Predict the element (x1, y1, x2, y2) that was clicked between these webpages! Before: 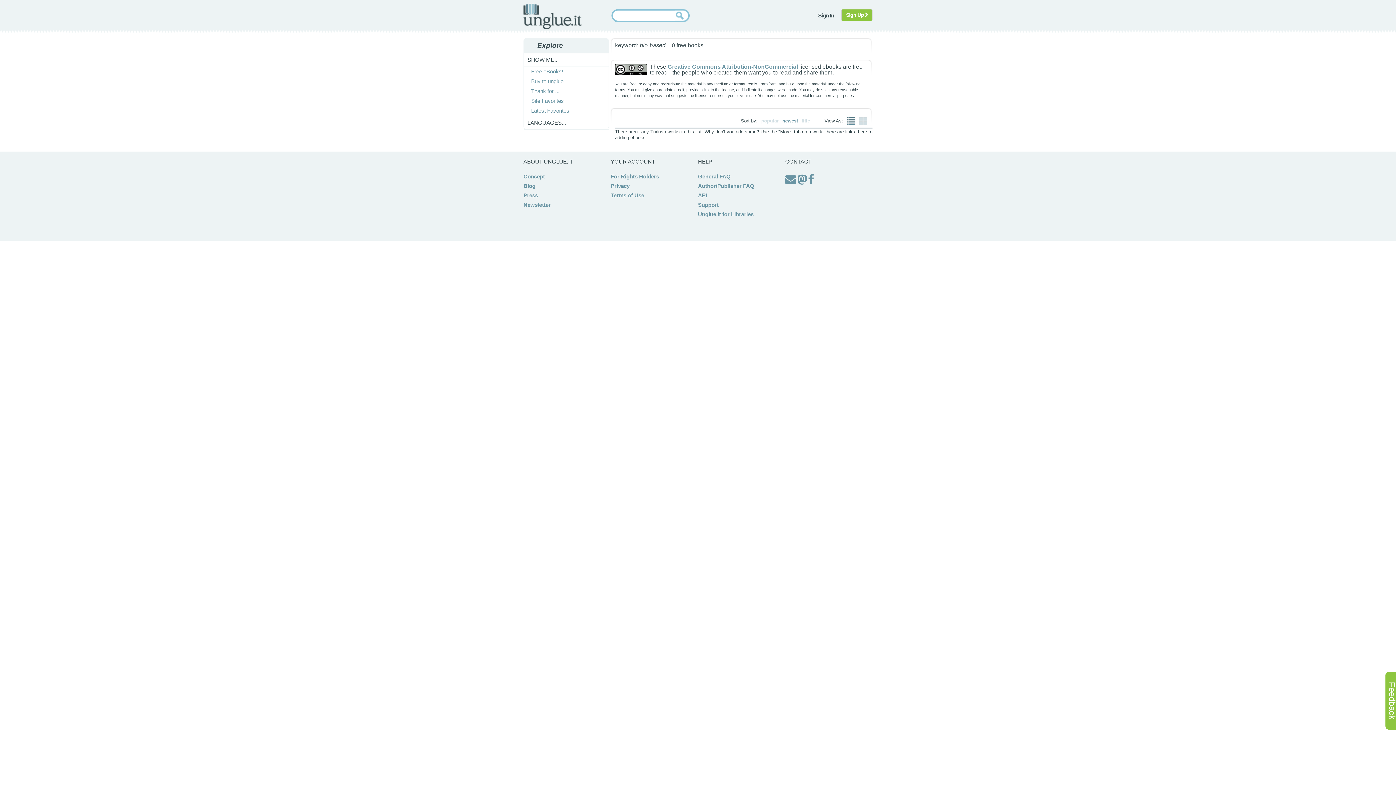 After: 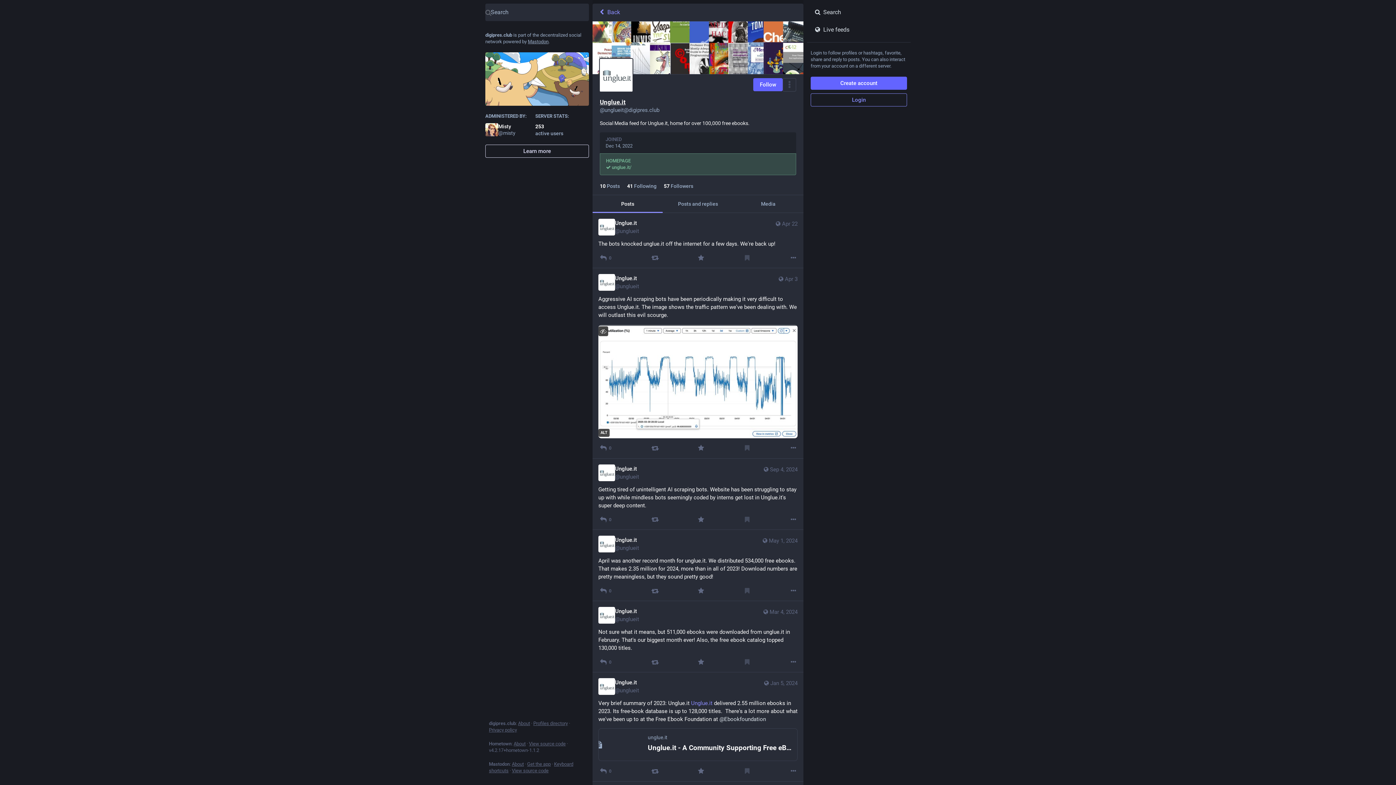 Action: bbox: (797, 178, 807, 184)